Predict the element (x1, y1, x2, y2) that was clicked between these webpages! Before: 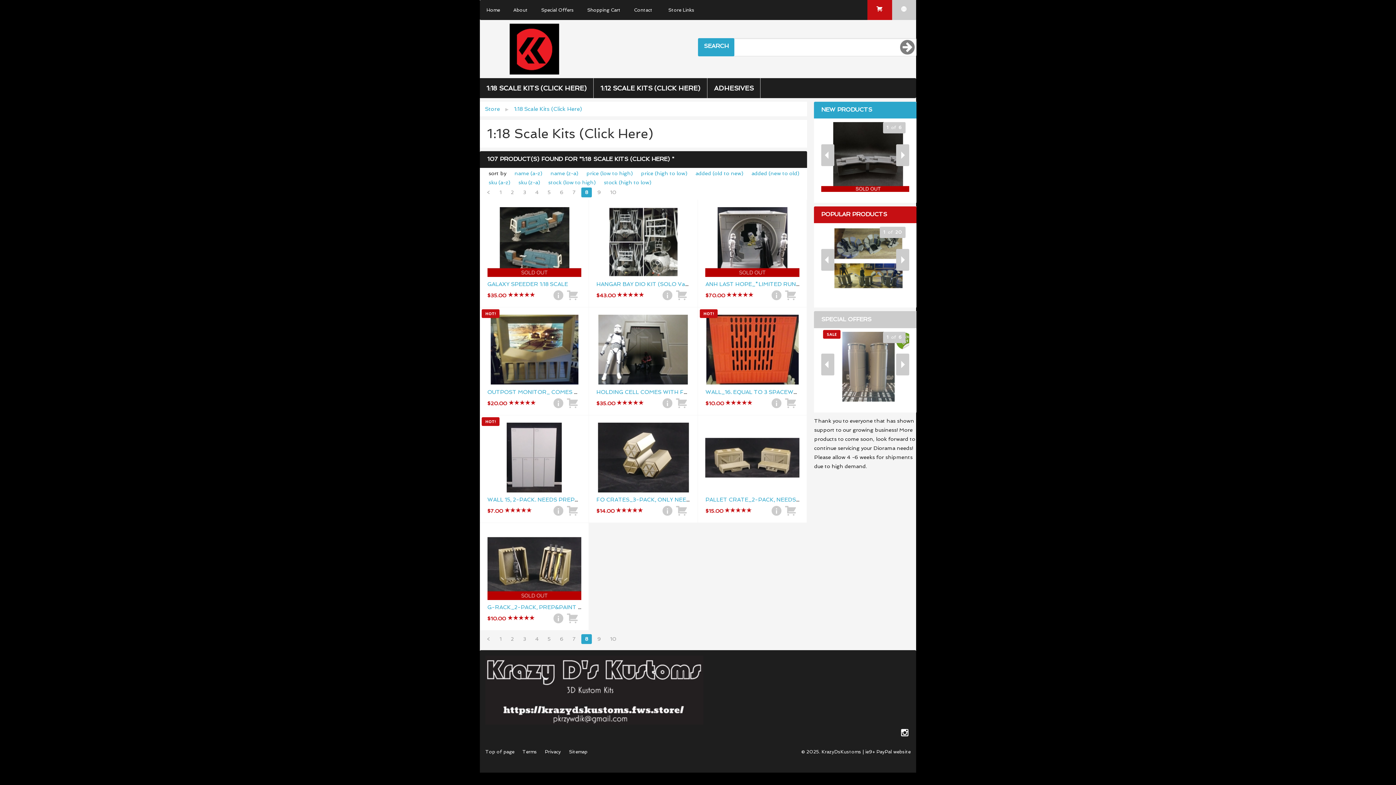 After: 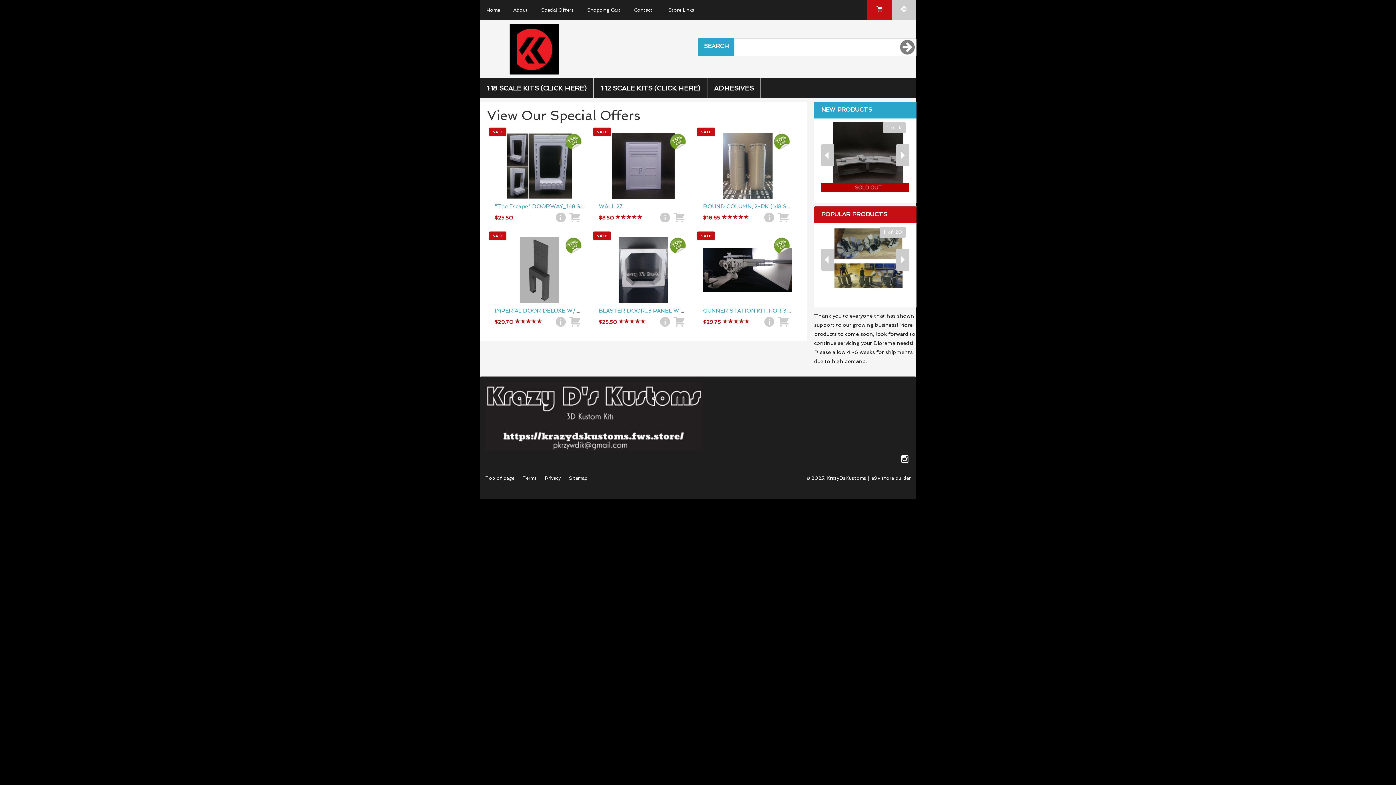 Action: bbox: (534, 0, 580, 20) label: Special Offers